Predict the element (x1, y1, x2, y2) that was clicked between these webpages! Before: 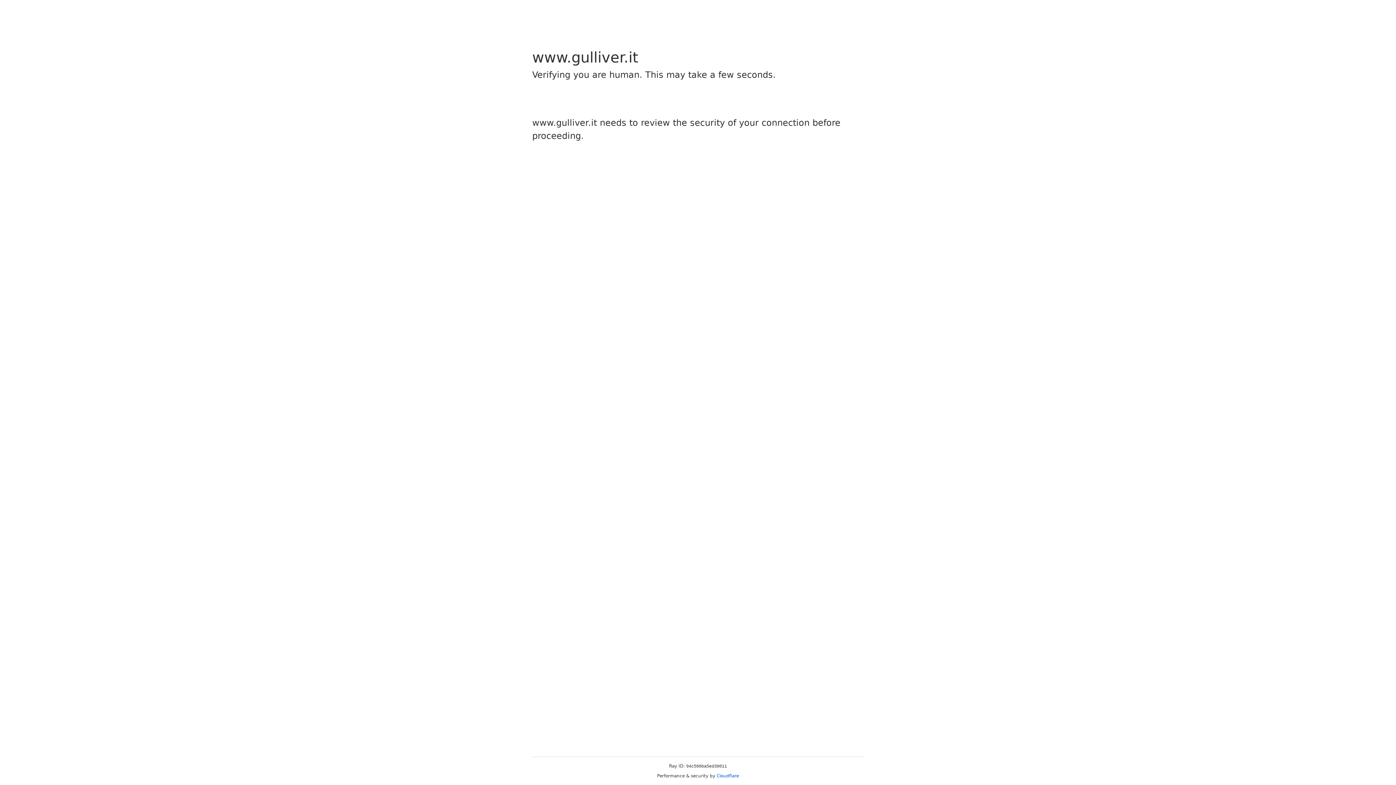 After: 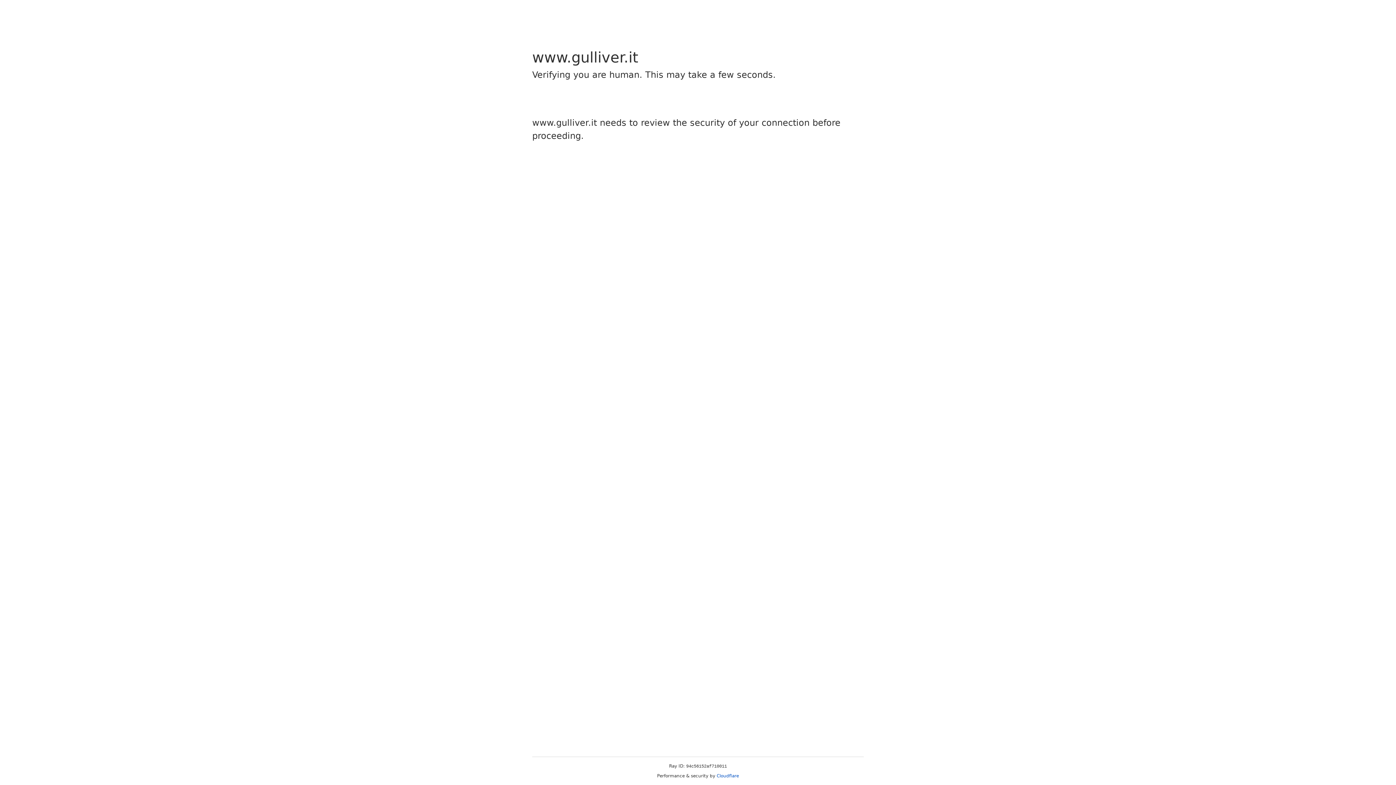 Action: bbox: (716, 773, 739, 778) label: Cloudflare